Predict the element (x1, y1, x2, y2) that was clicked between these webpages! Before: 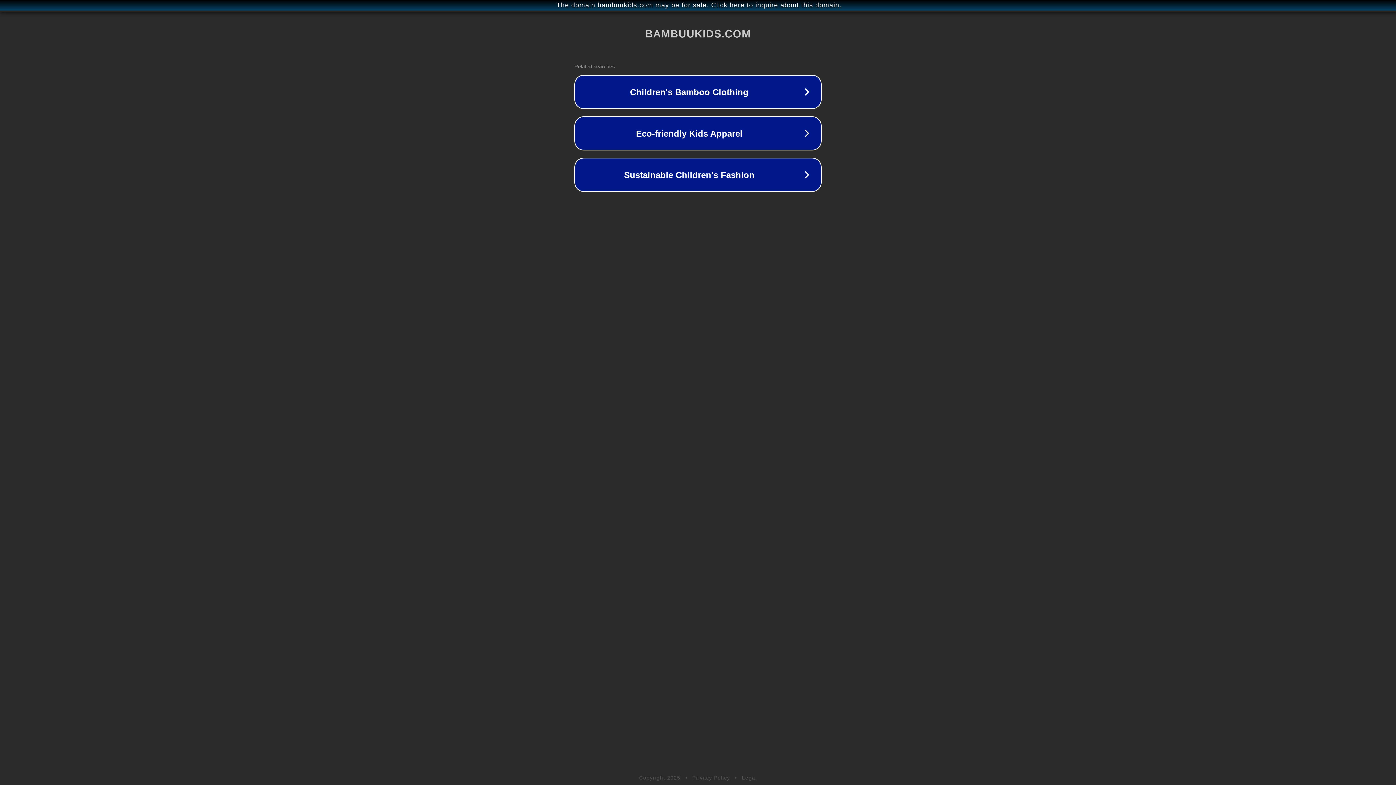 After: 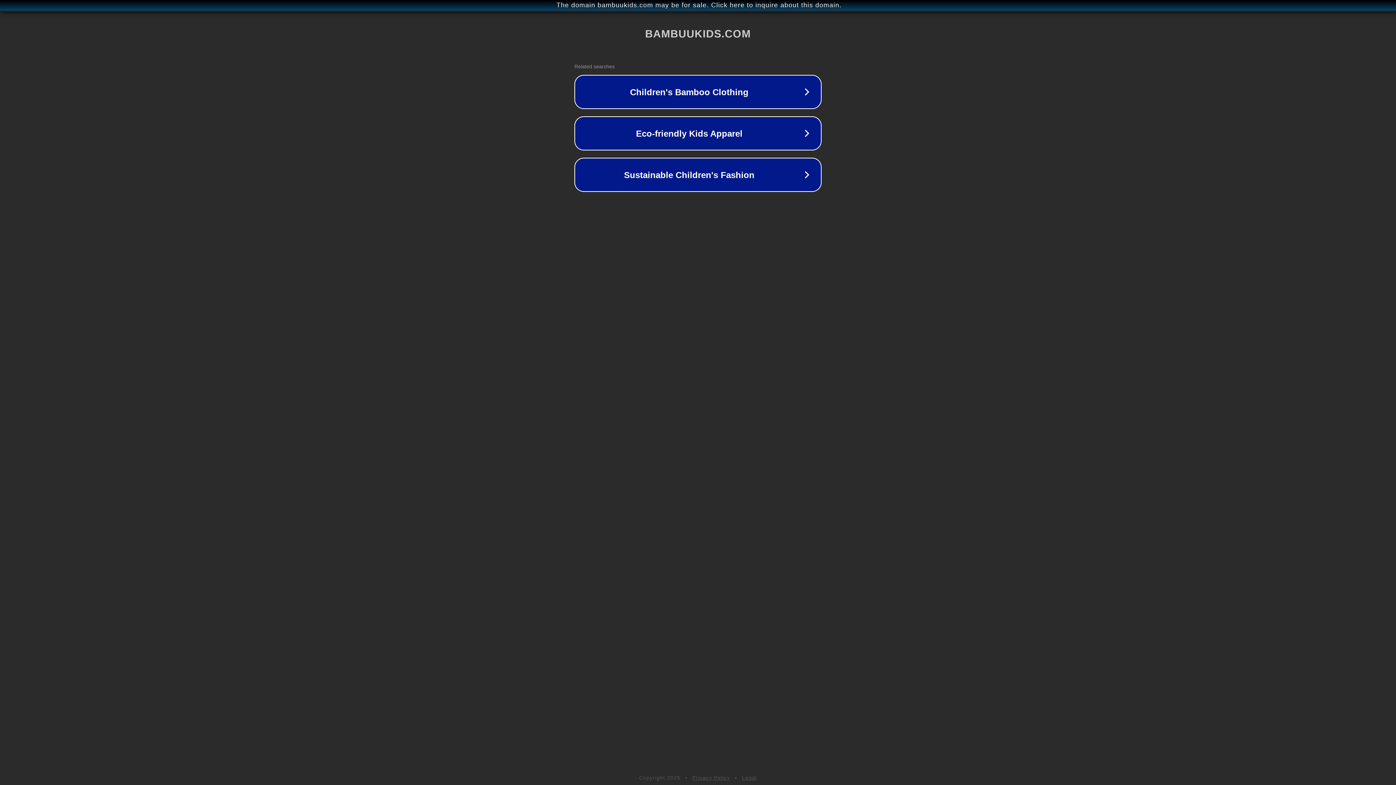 Action: label: Privacy Policy bbox: (692, 775, 730, 781)